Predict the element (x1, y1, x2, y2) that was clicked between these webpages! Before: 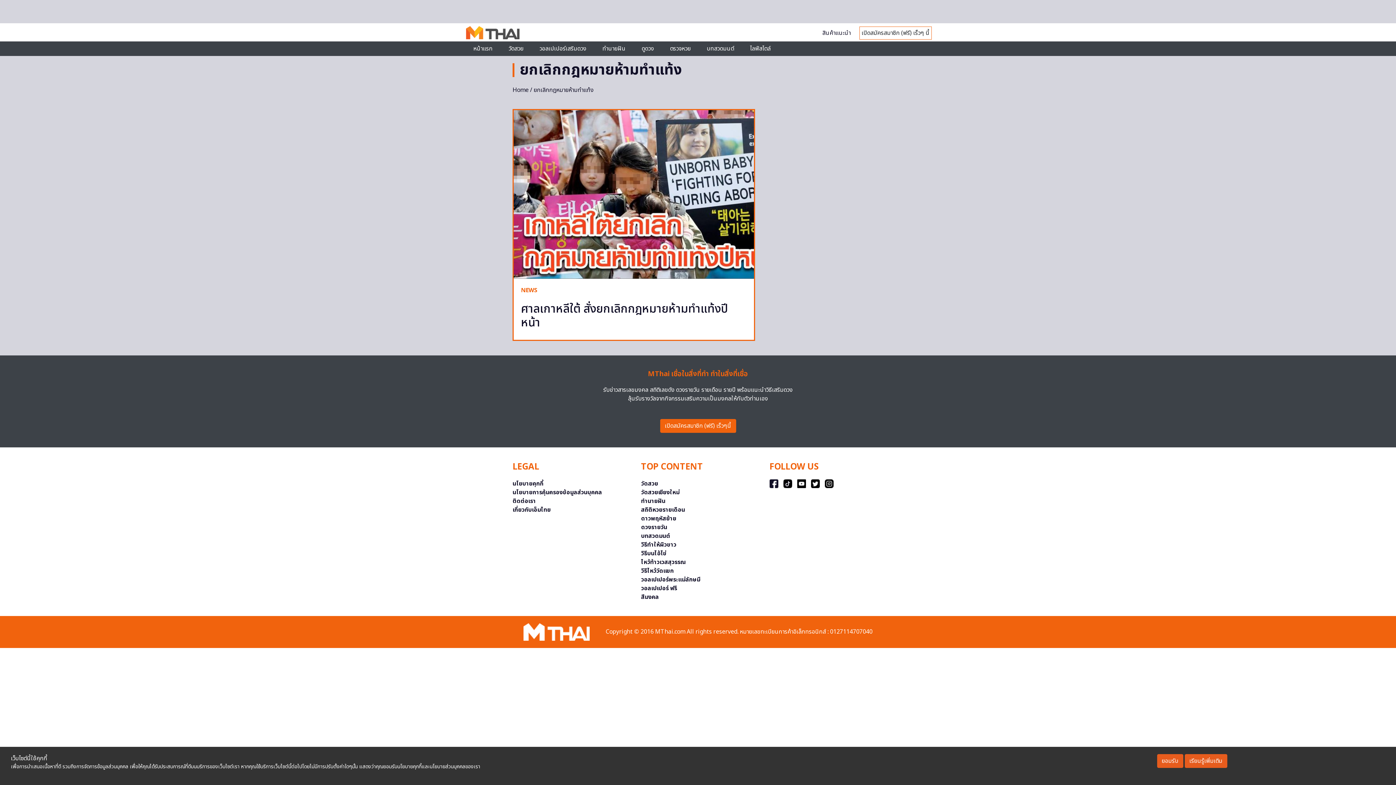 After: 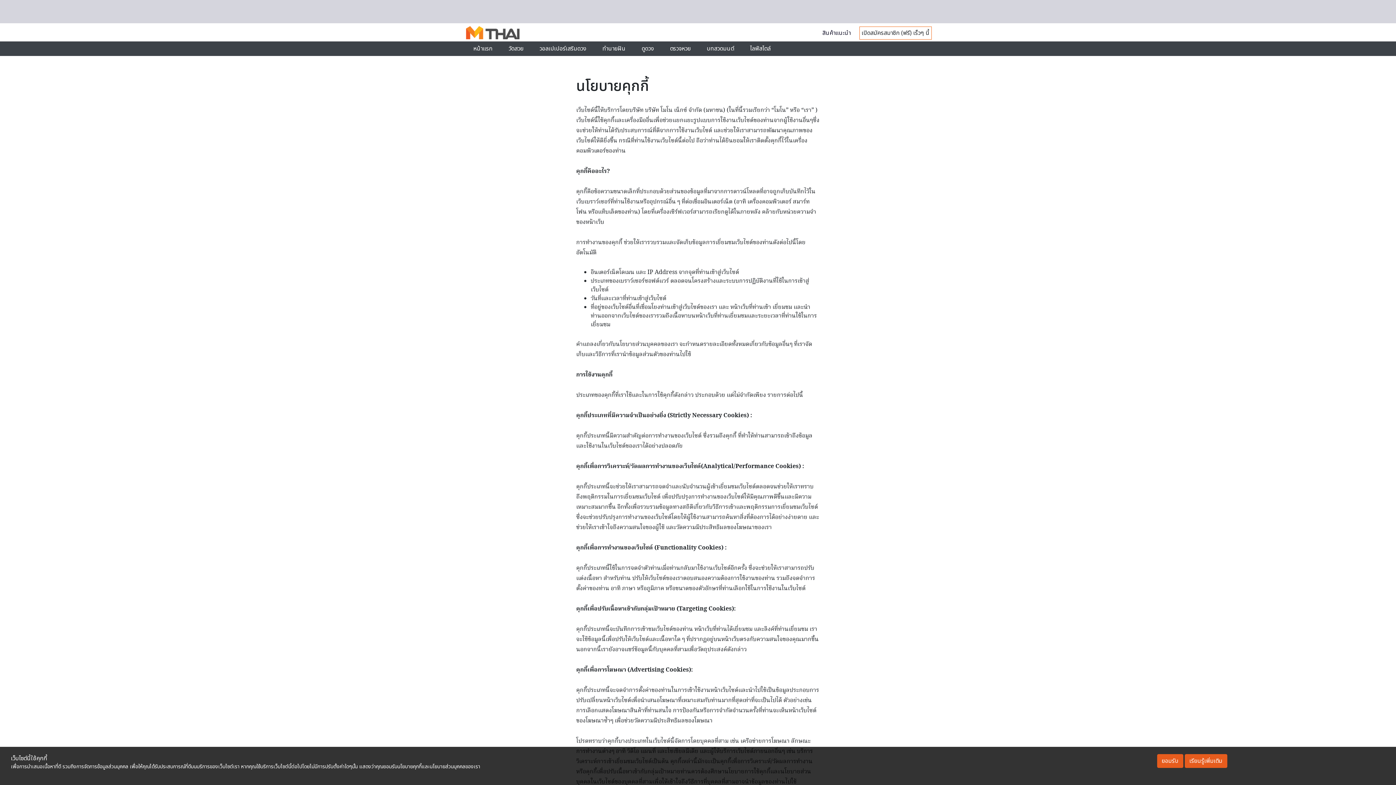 Action: bbox: (1184, 756, 1227, 765) label: เรียนรู้เพิ่มเติม